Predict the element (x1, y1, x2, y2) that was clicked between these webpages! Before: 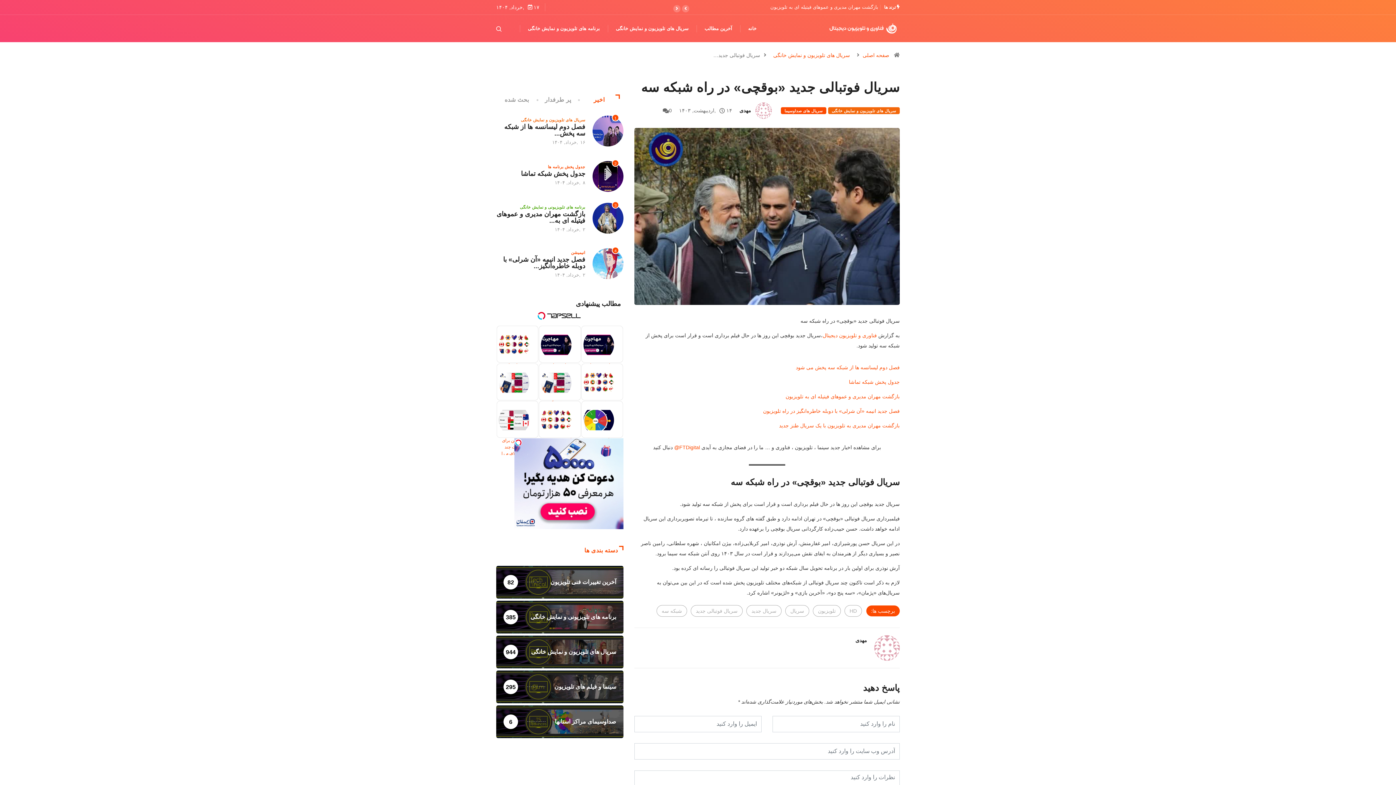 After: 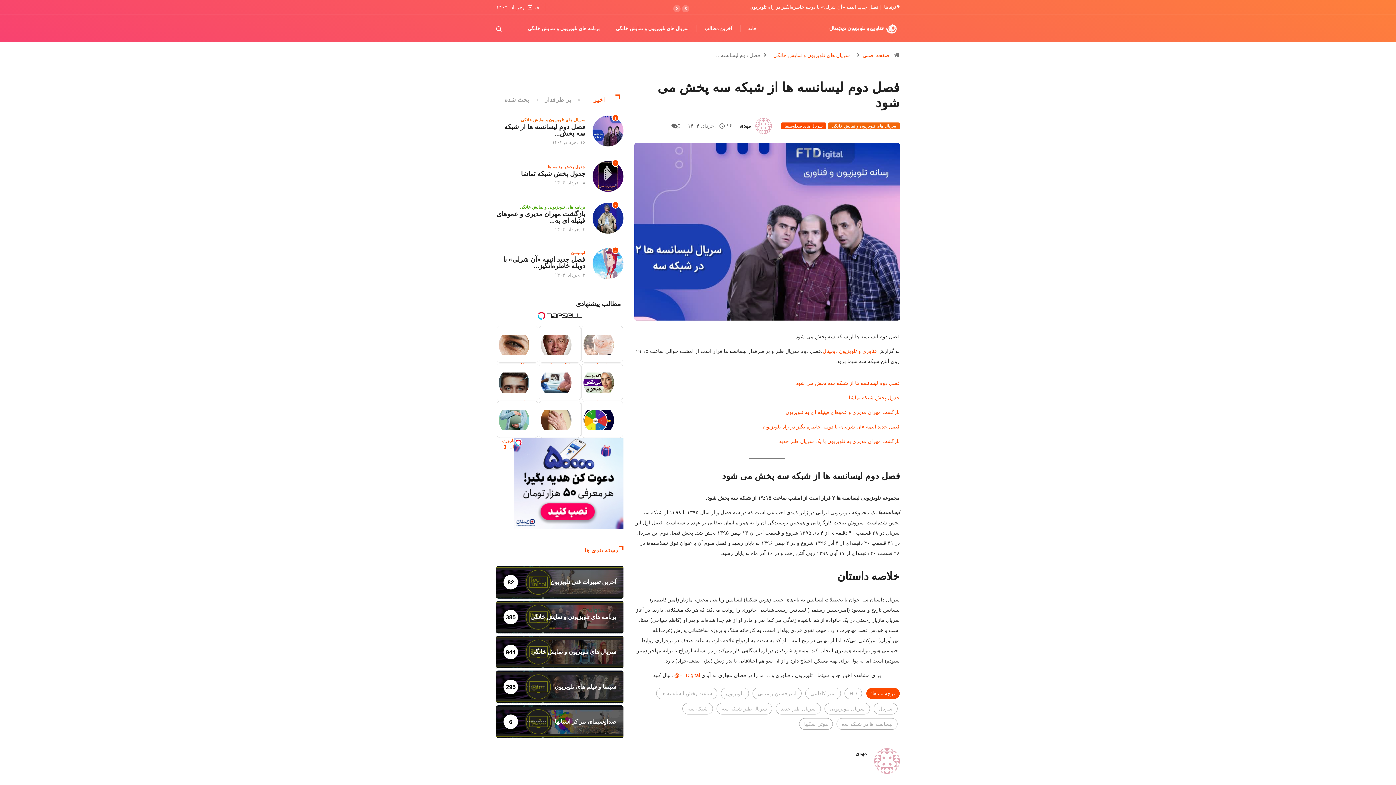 Action: bbox: (796, 364, 900, 370) label: فصل دوم لیسانسه ها از شبکه سه پخش می شود